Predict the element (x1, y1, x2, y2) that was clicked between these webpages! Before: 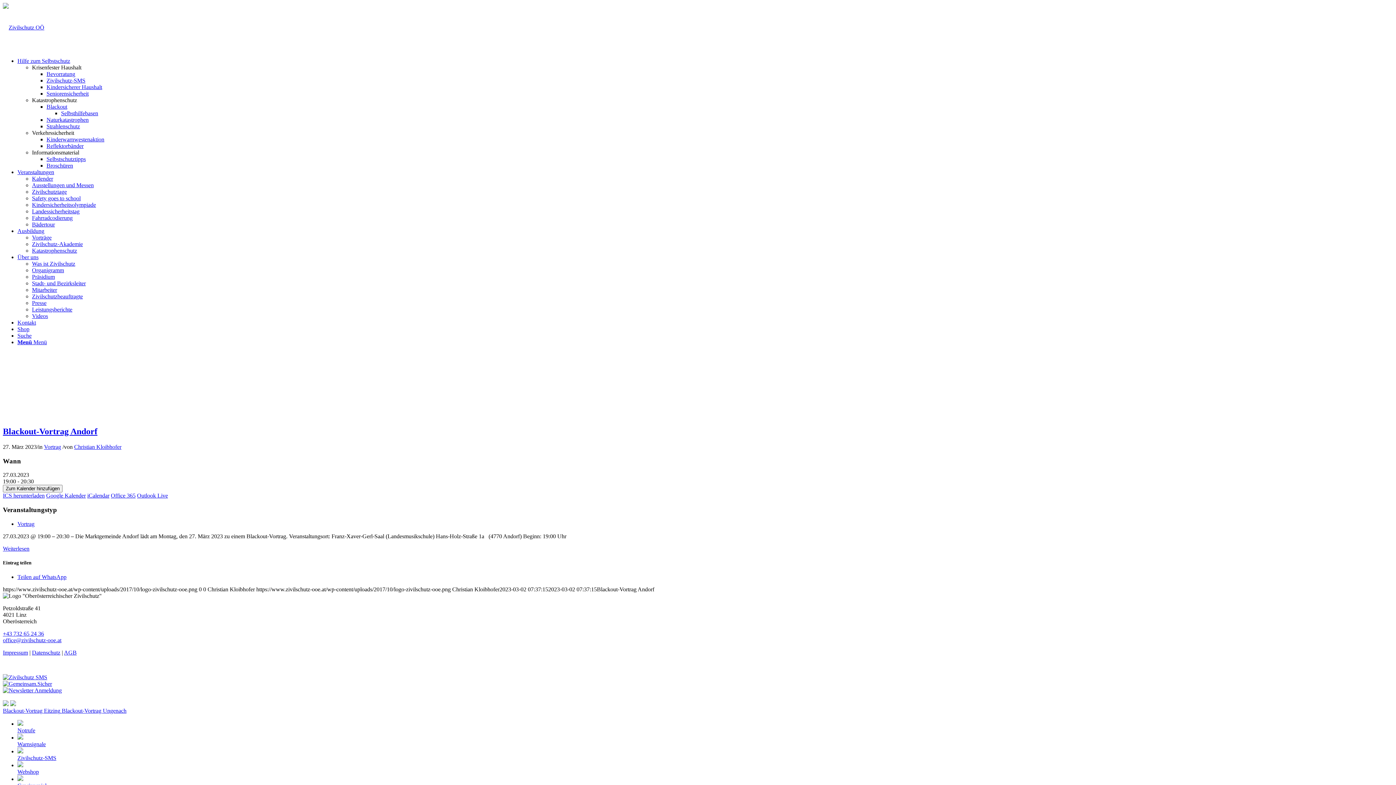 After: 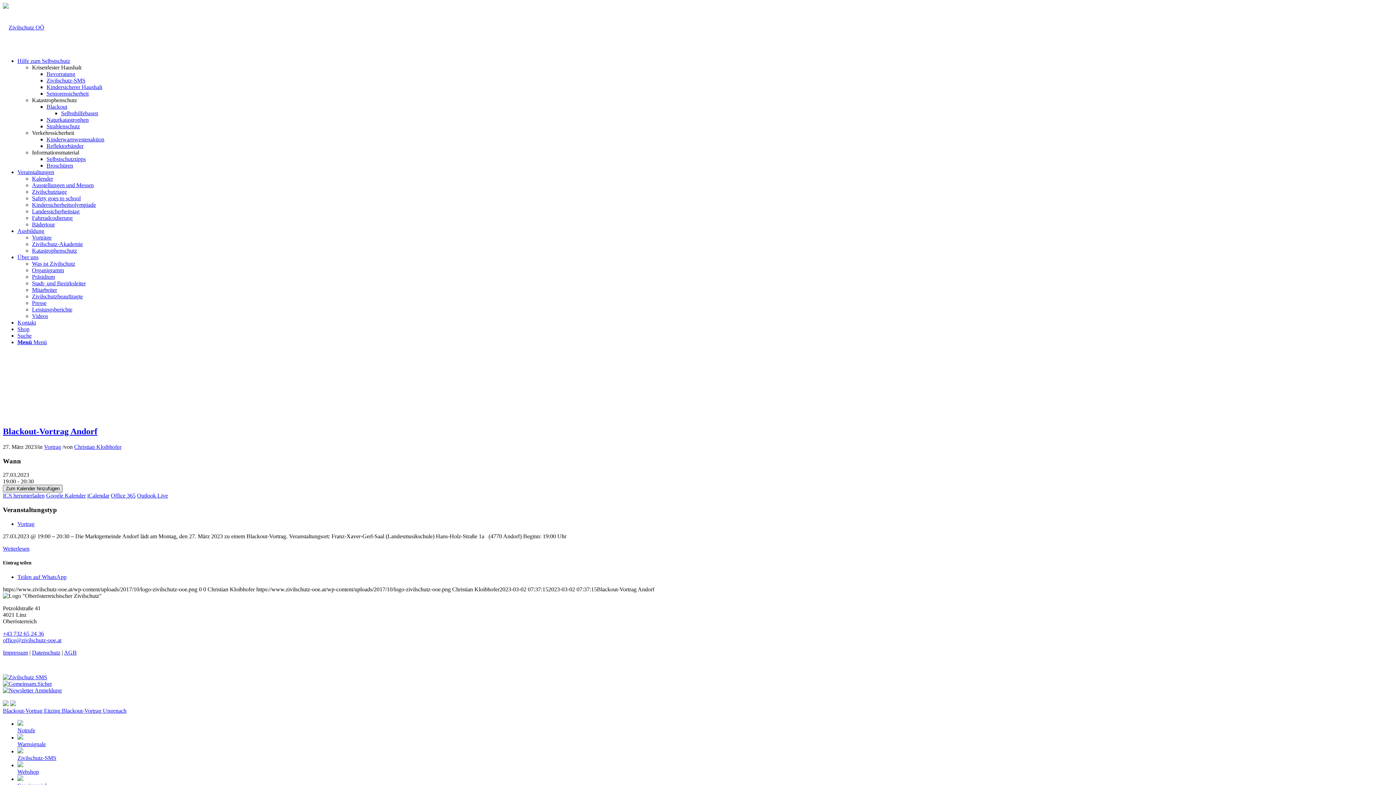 Action: bbox: (2, 485, 62, 492) label: Zum Kalender hinzufügen